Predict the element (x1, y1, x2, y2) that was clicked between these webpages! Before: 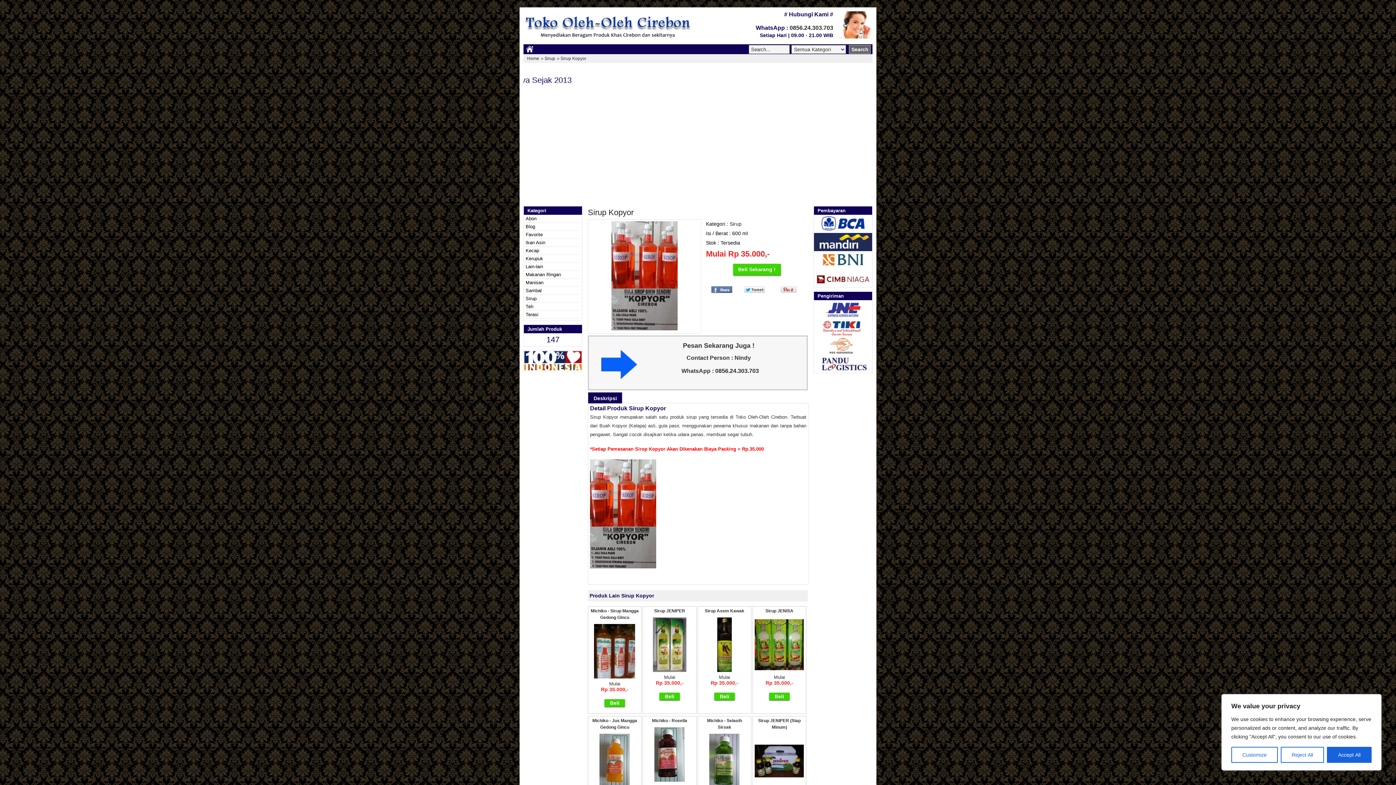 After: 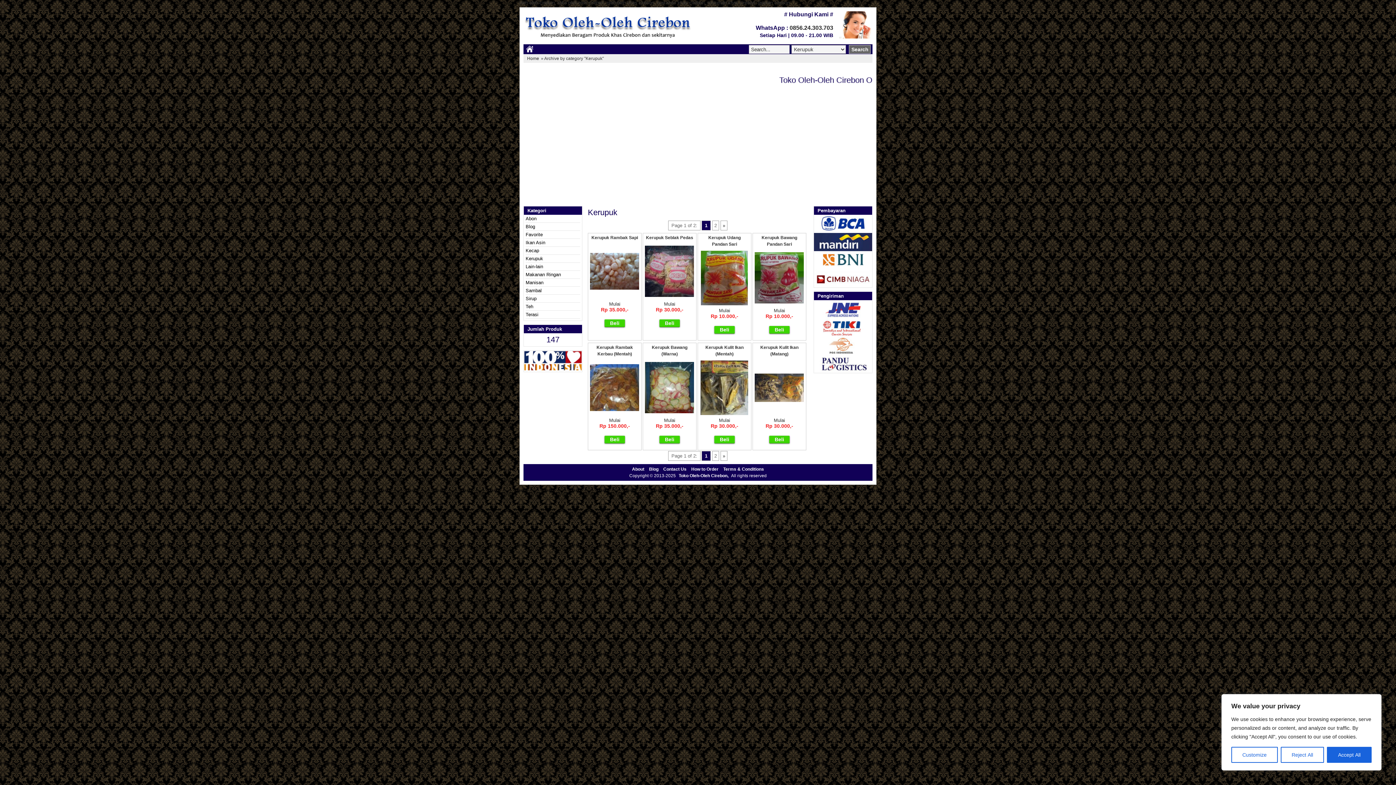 Action: label: Kerupuk bbox: (525, 256, 543, 261)